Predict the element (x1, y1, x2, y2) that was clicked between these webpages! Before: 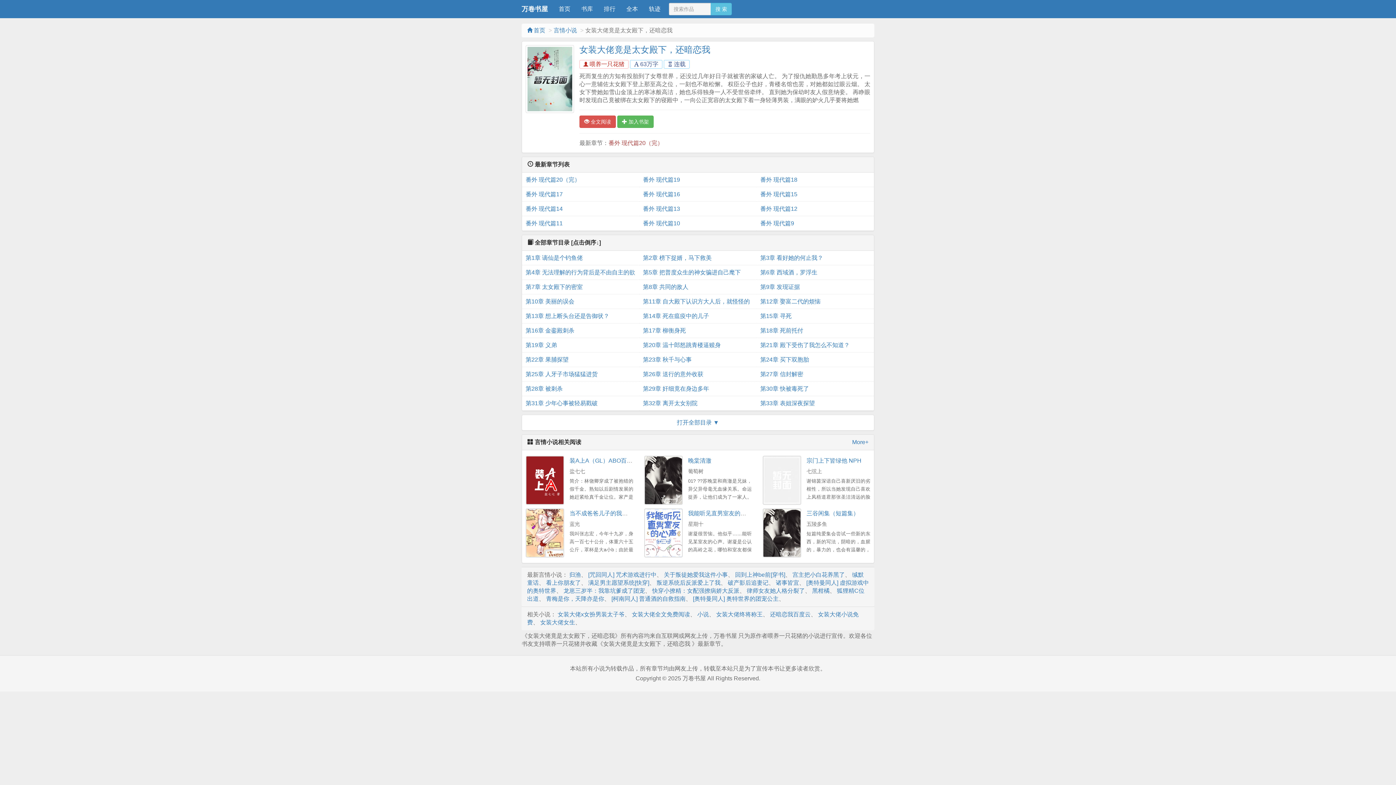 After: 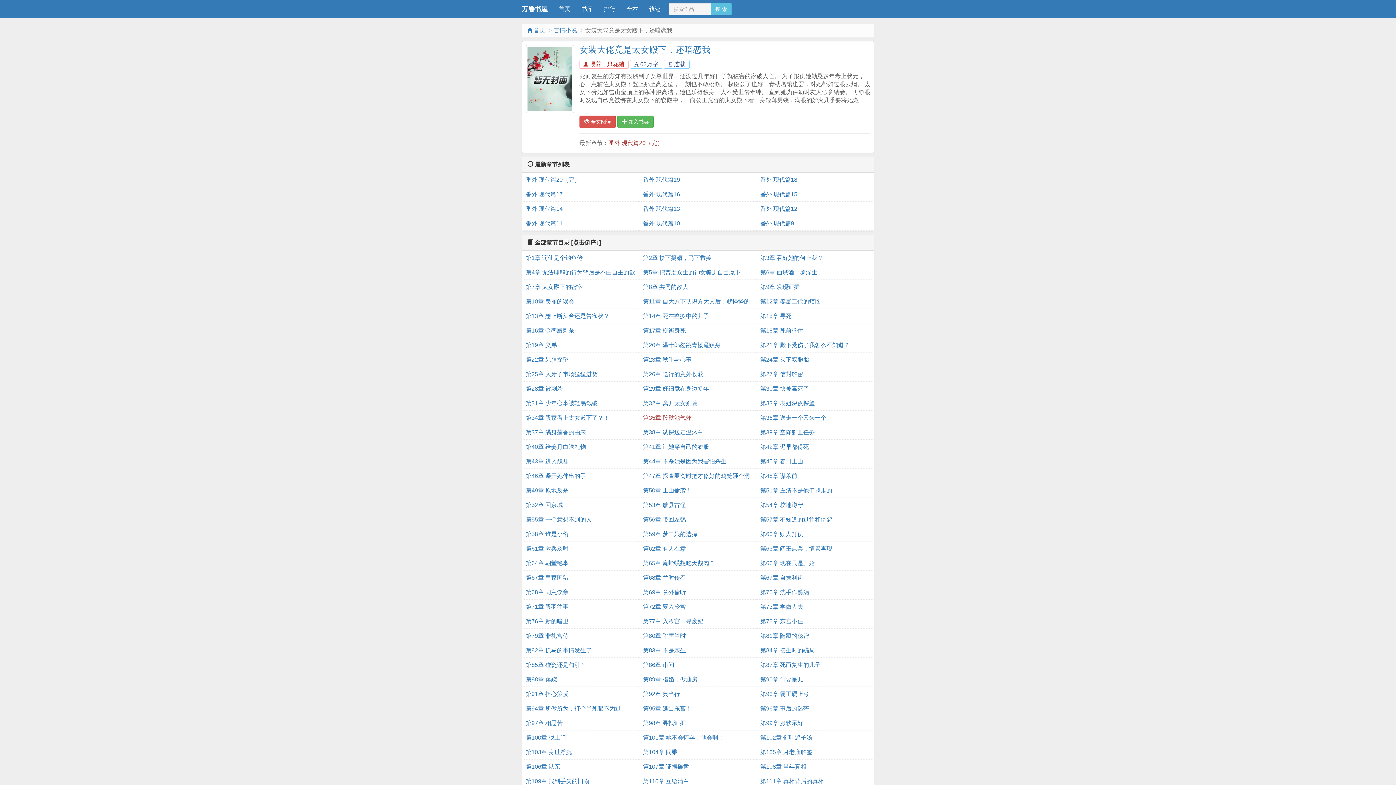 Action: bbox: (677, 419, 719, 425) label: 打开全部目录 ▼